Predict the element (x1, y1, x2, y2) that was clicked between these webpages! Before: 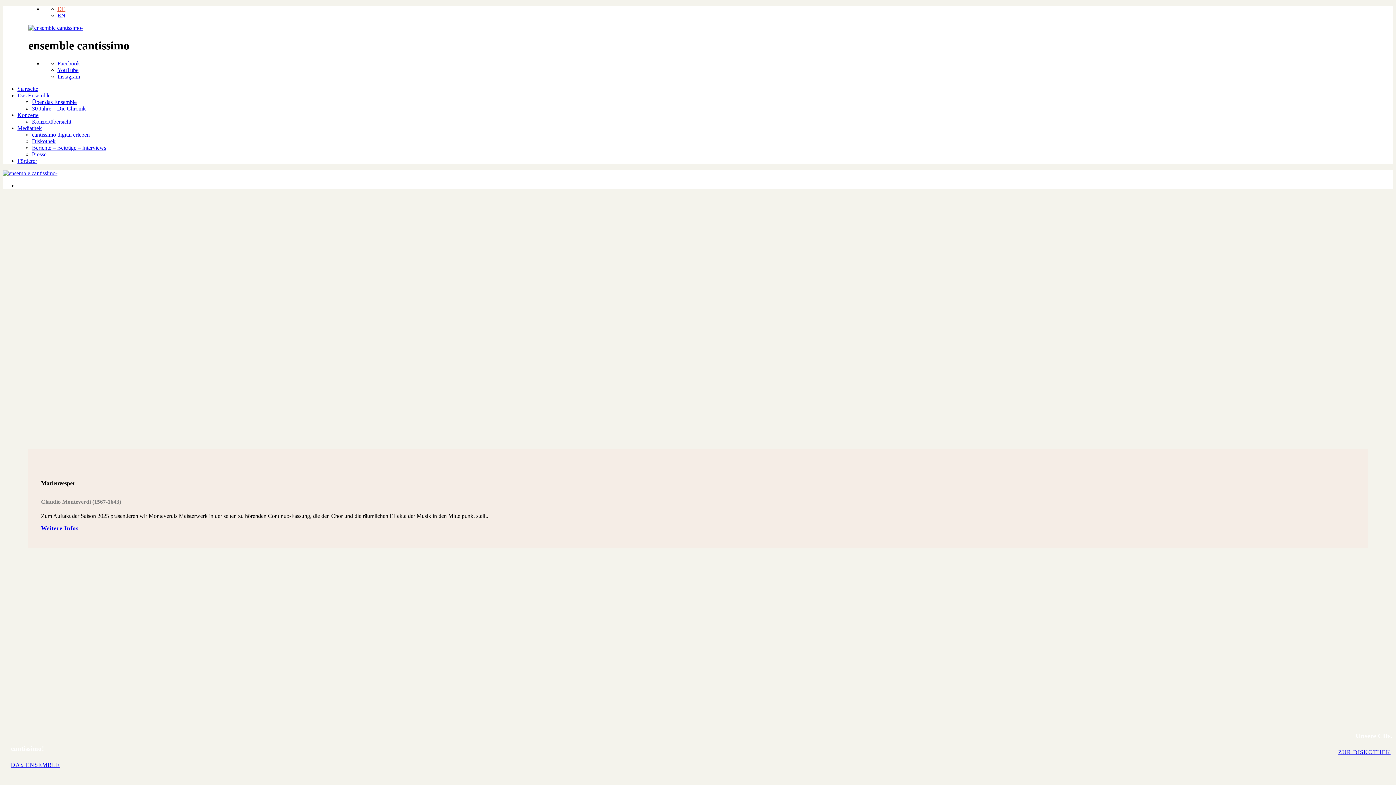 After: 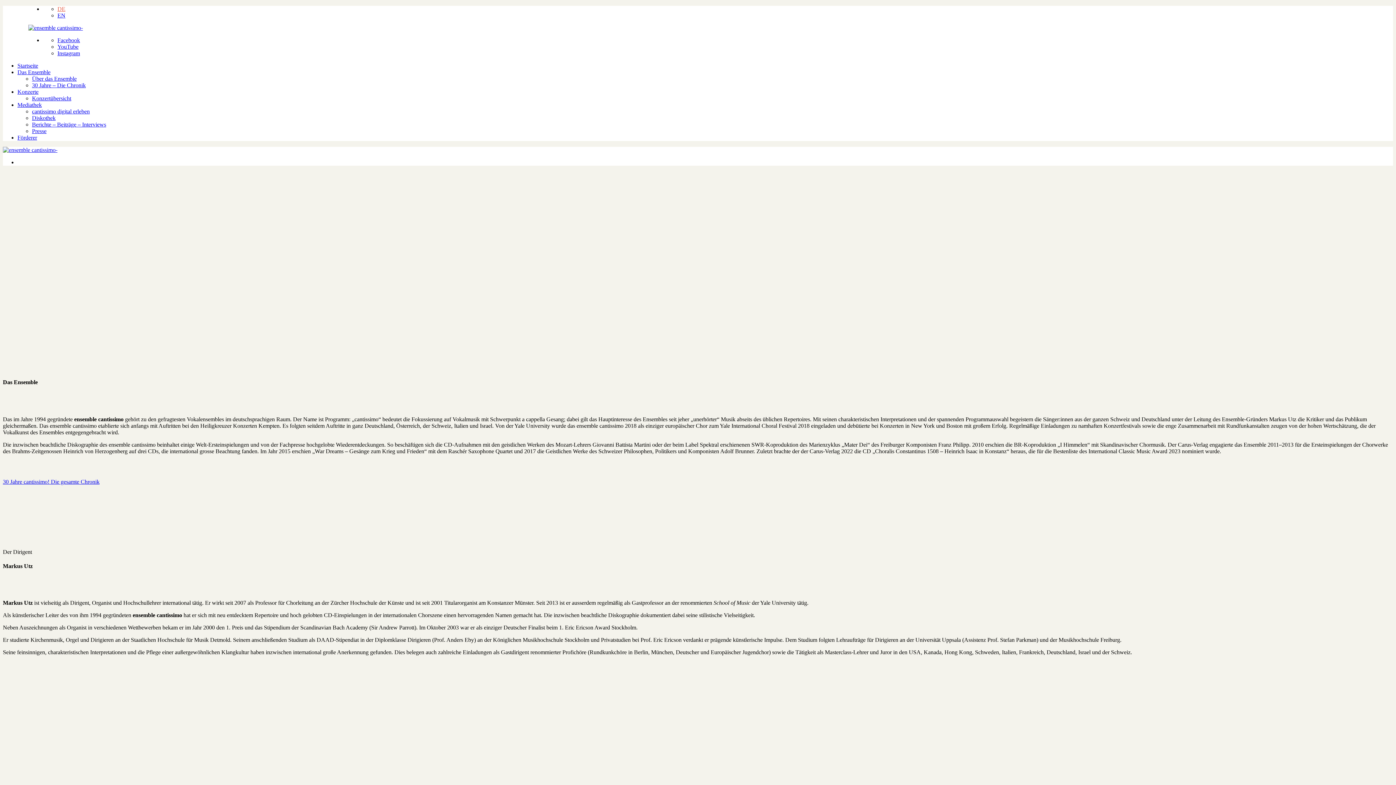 Action: label: Das Ensemble bbox: (17, 92, 50, 98)